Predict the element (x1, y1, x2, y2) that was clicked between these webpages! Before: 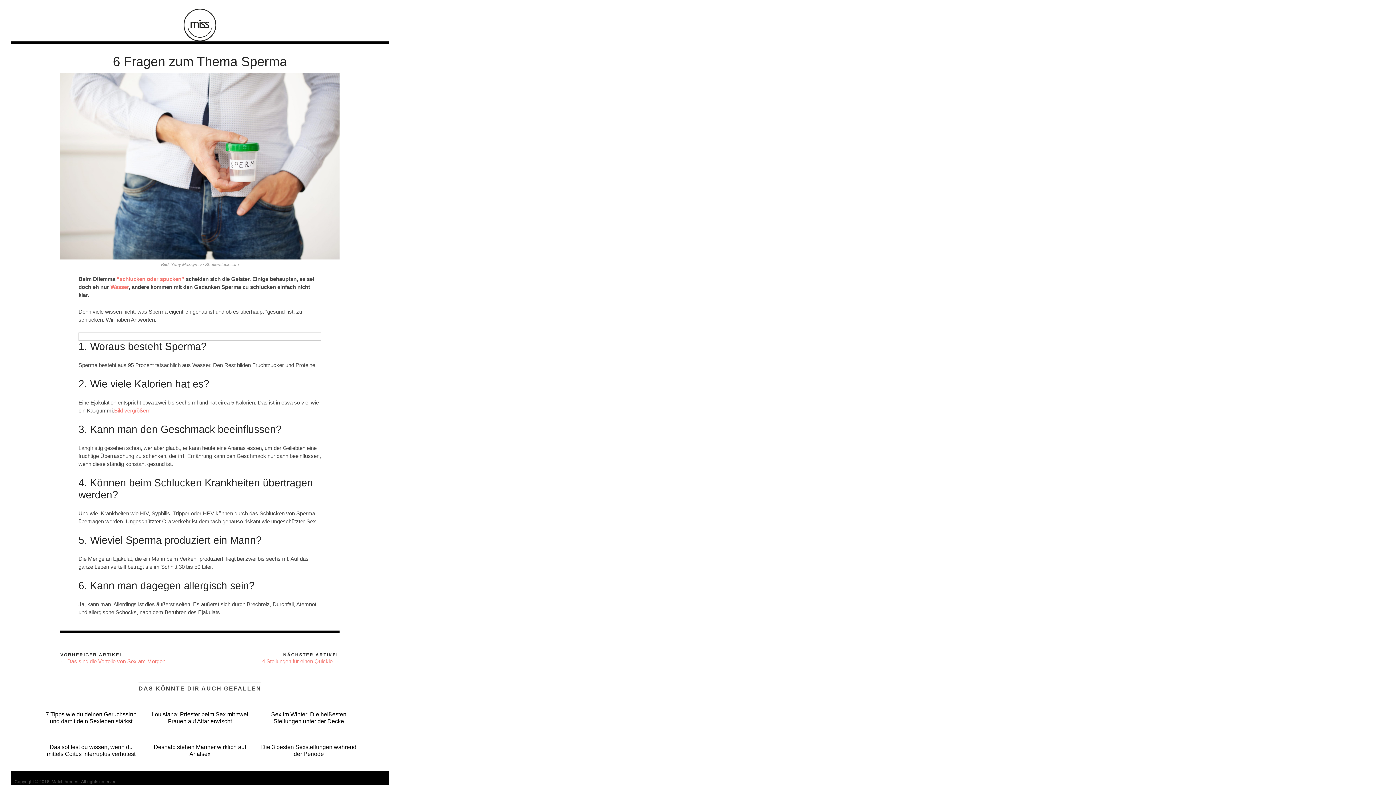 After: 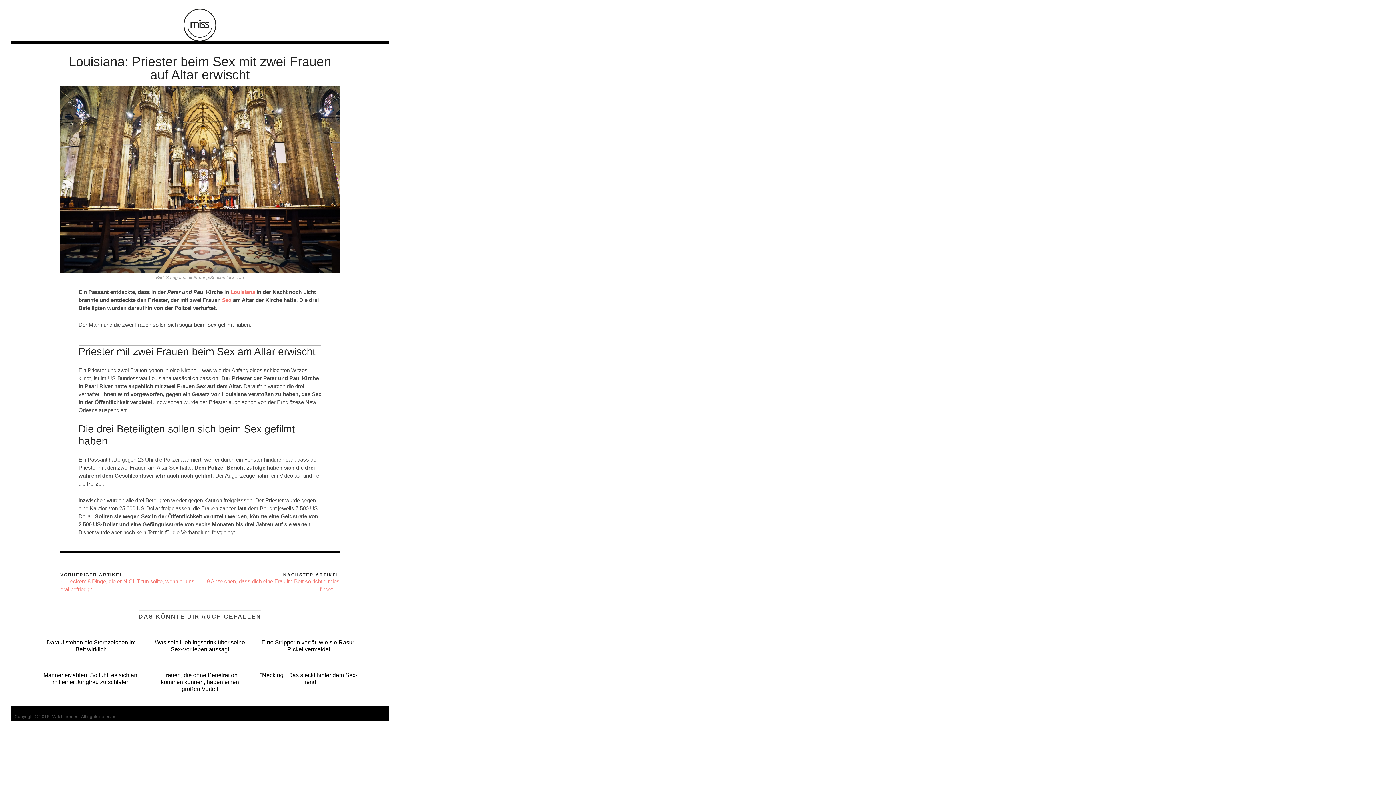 Action: label: Louisiana: Priester beim Sex mit zwei Frauen auf Altar erwischt bbox: (151, 711, 248, 724)